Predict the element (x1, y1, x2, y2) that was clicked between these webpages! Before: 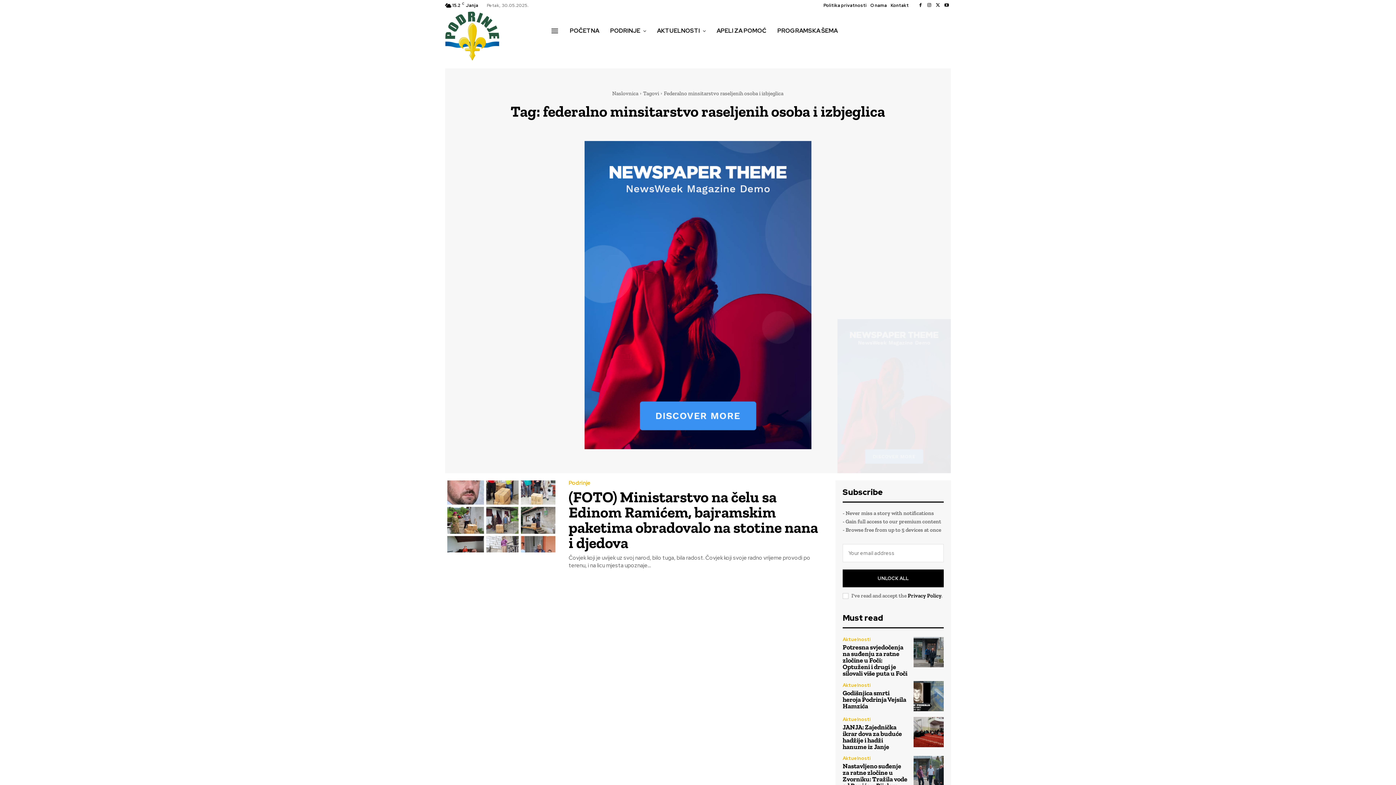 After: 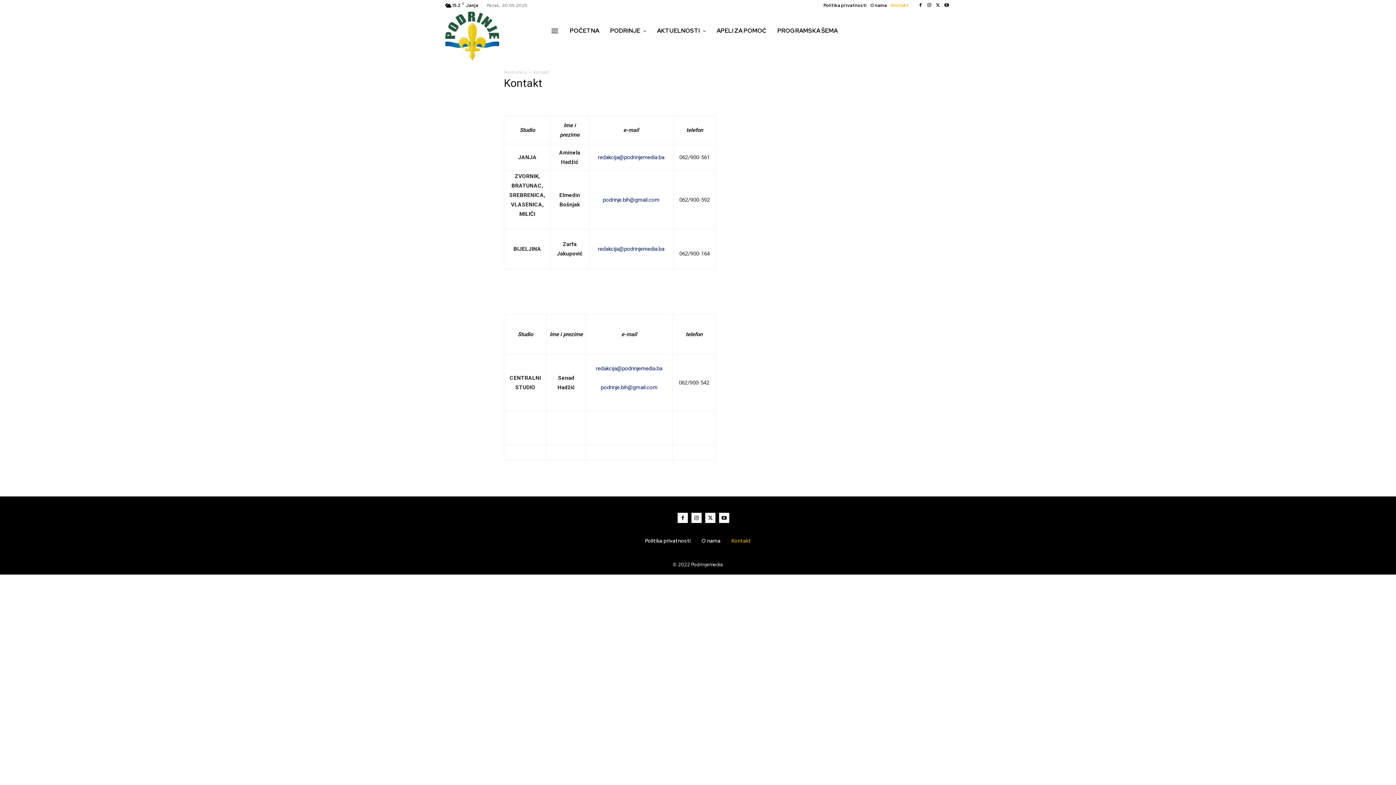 Action: bbox: (890, 0, 909, 10) label: Kontakt